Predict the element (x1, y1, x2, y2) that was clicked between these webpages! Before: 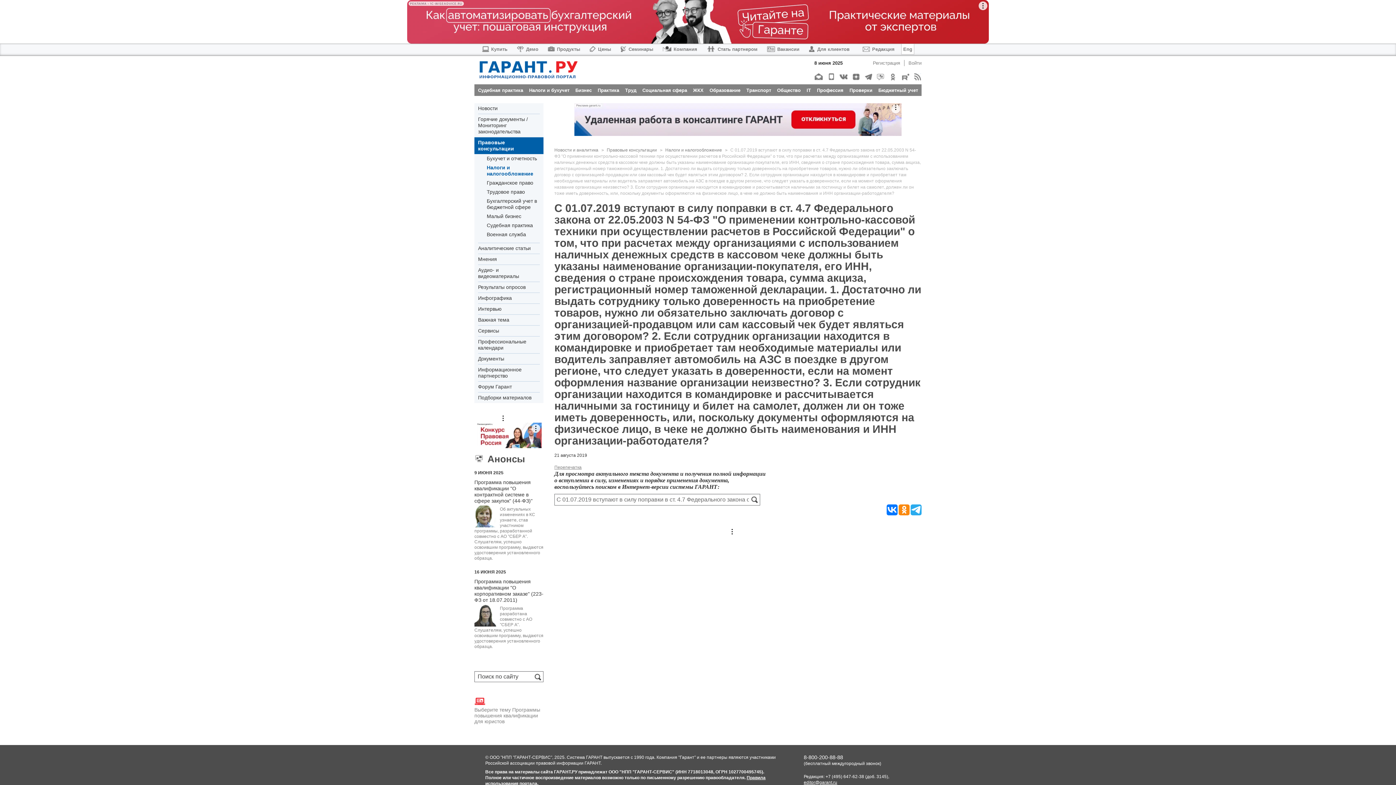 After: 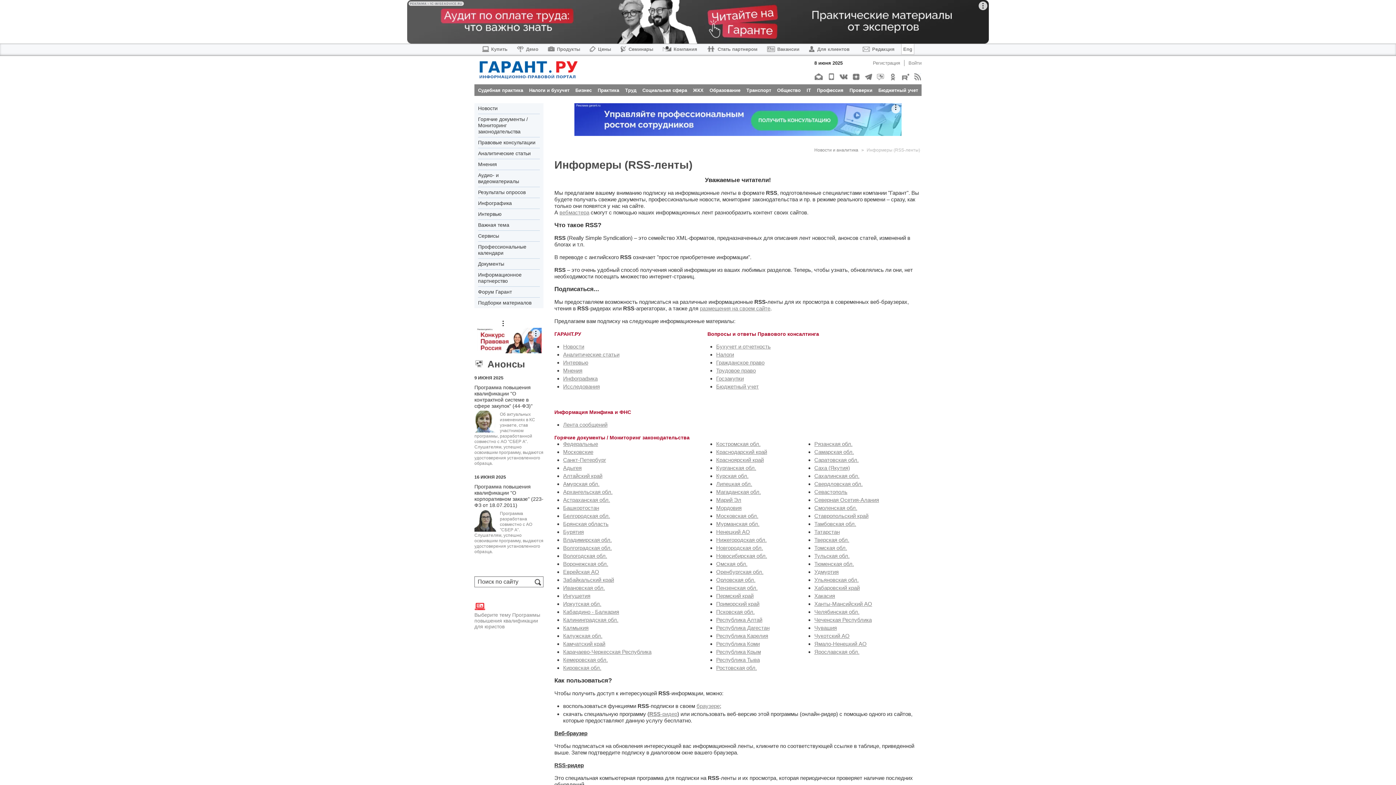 Action: bbox: (913, 73, 921, 80)